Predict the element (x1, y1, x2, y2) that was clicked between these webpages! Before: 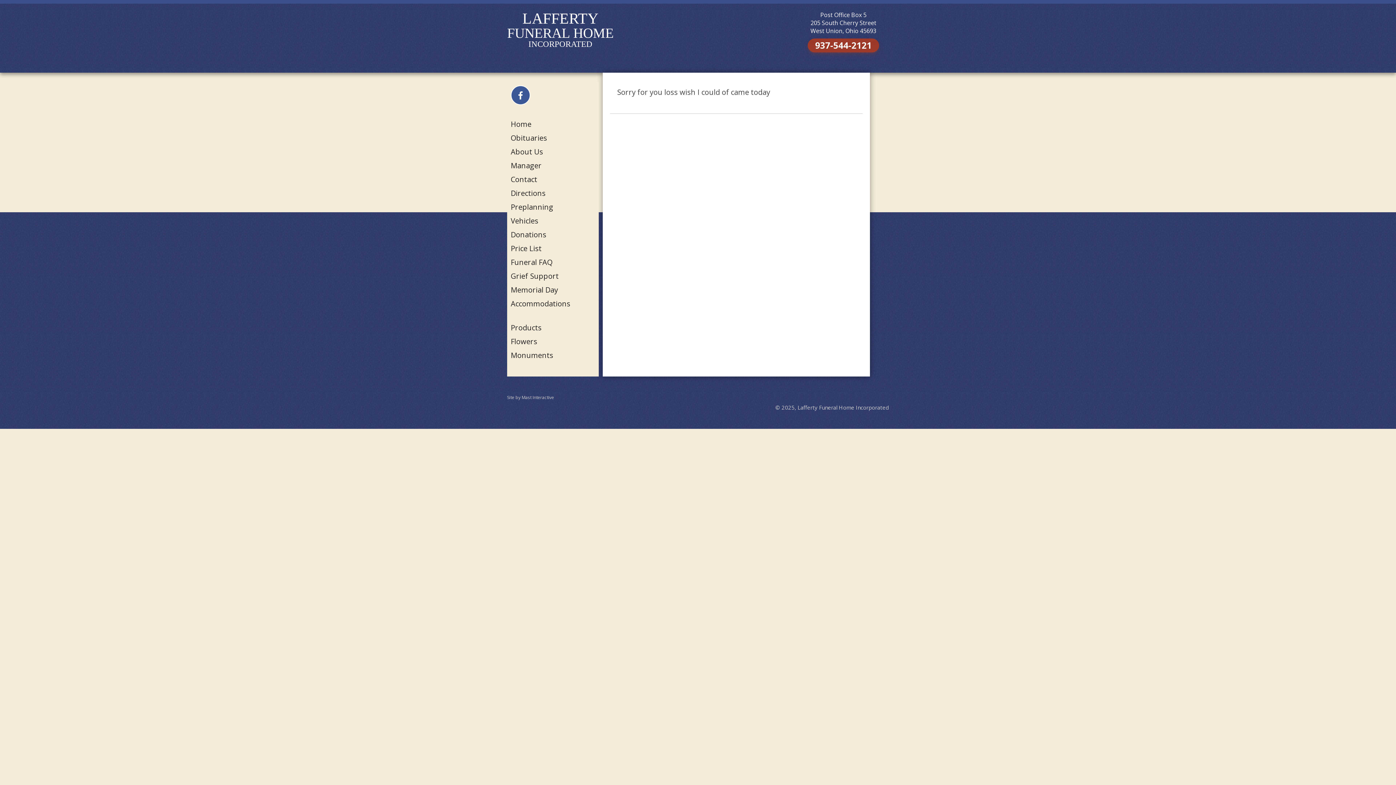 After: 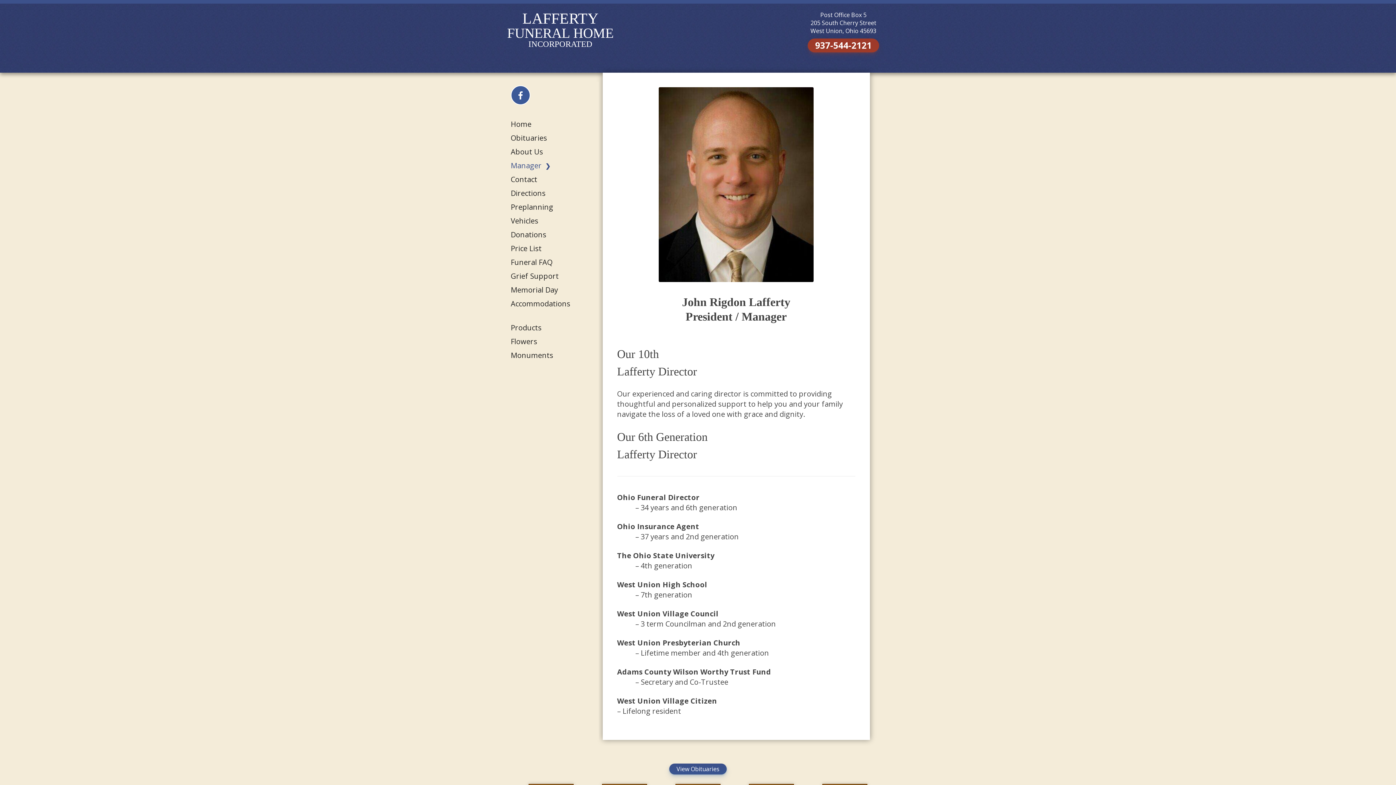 Action: bbox: (510, 160, 541, 170) label: Manager